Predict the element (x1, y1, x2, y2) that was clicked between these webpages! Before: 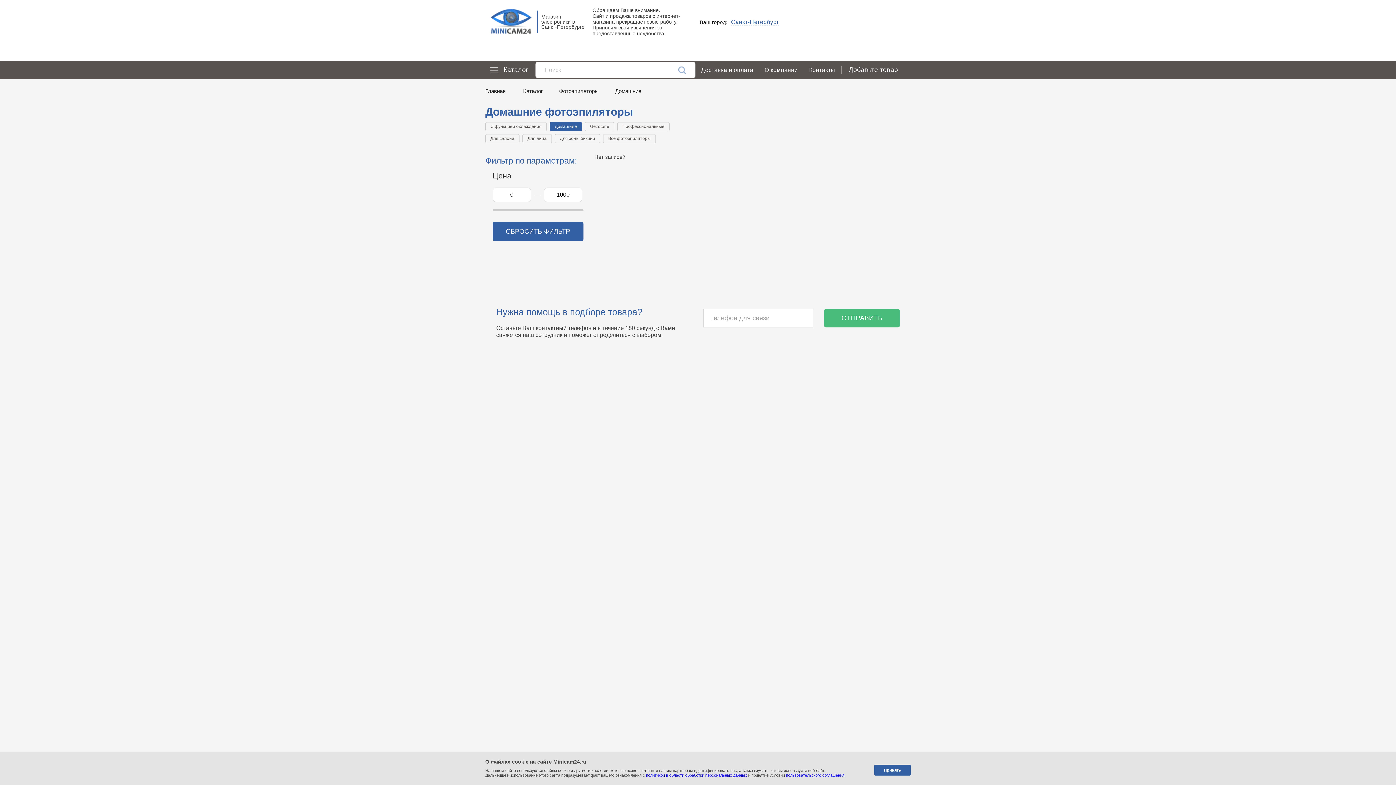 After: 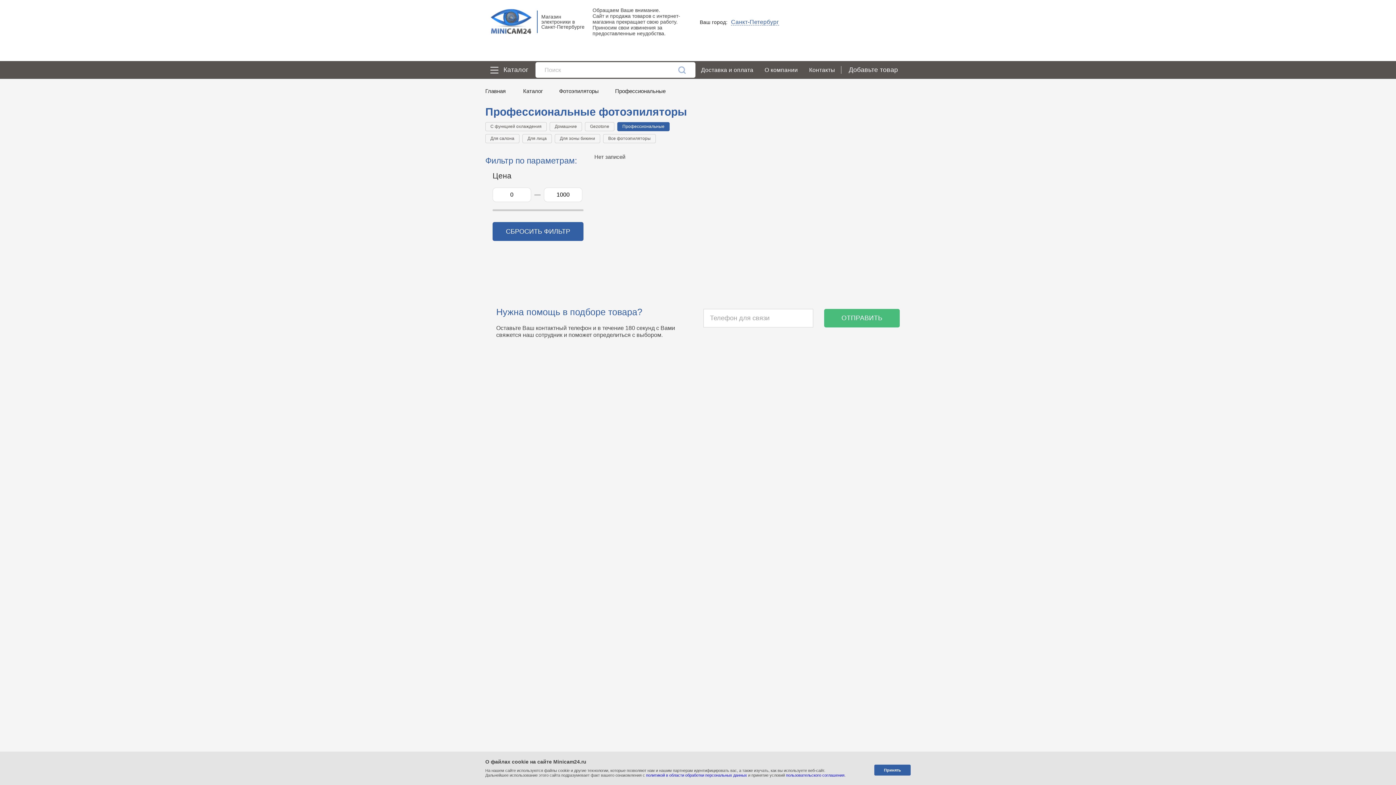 Action: bbox: (617, 122, 669, 131) label: Профессиональные